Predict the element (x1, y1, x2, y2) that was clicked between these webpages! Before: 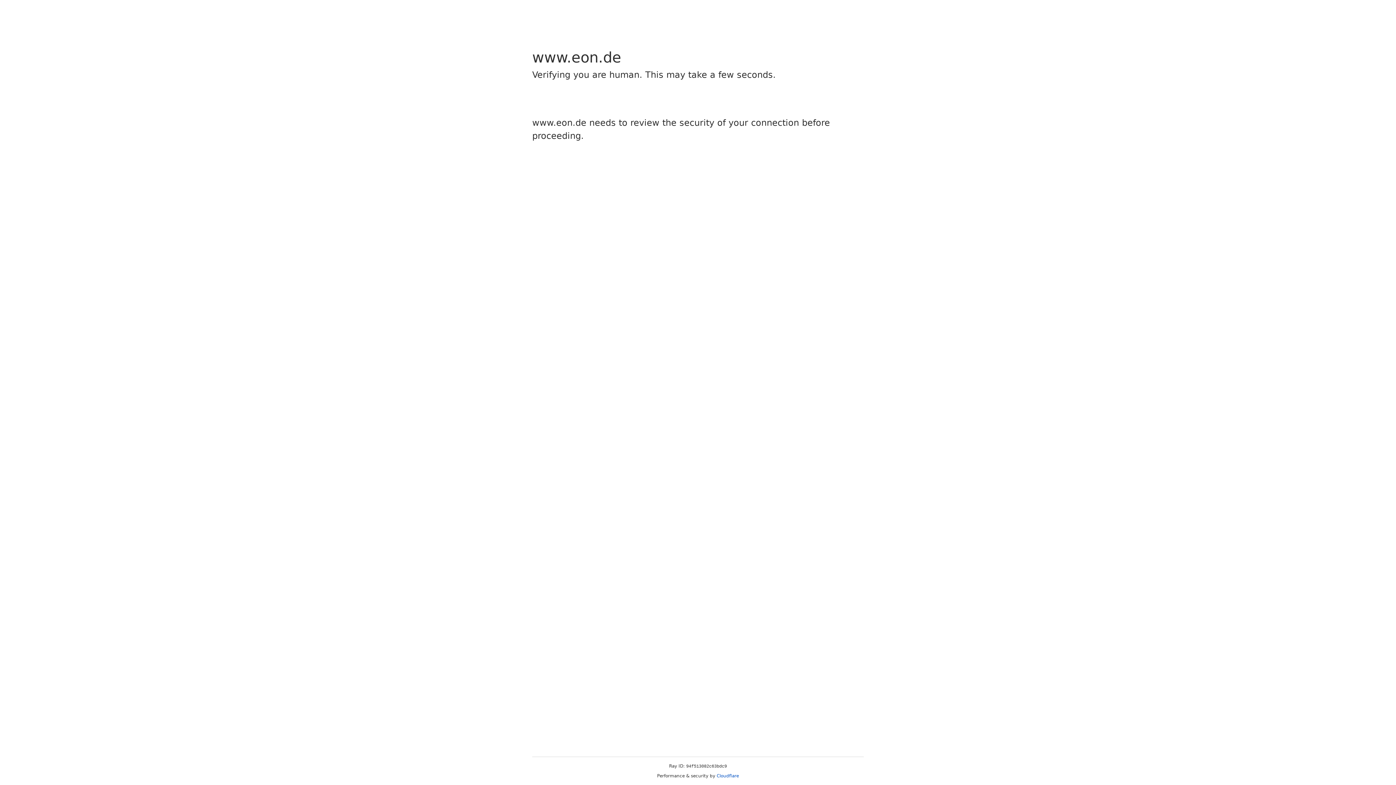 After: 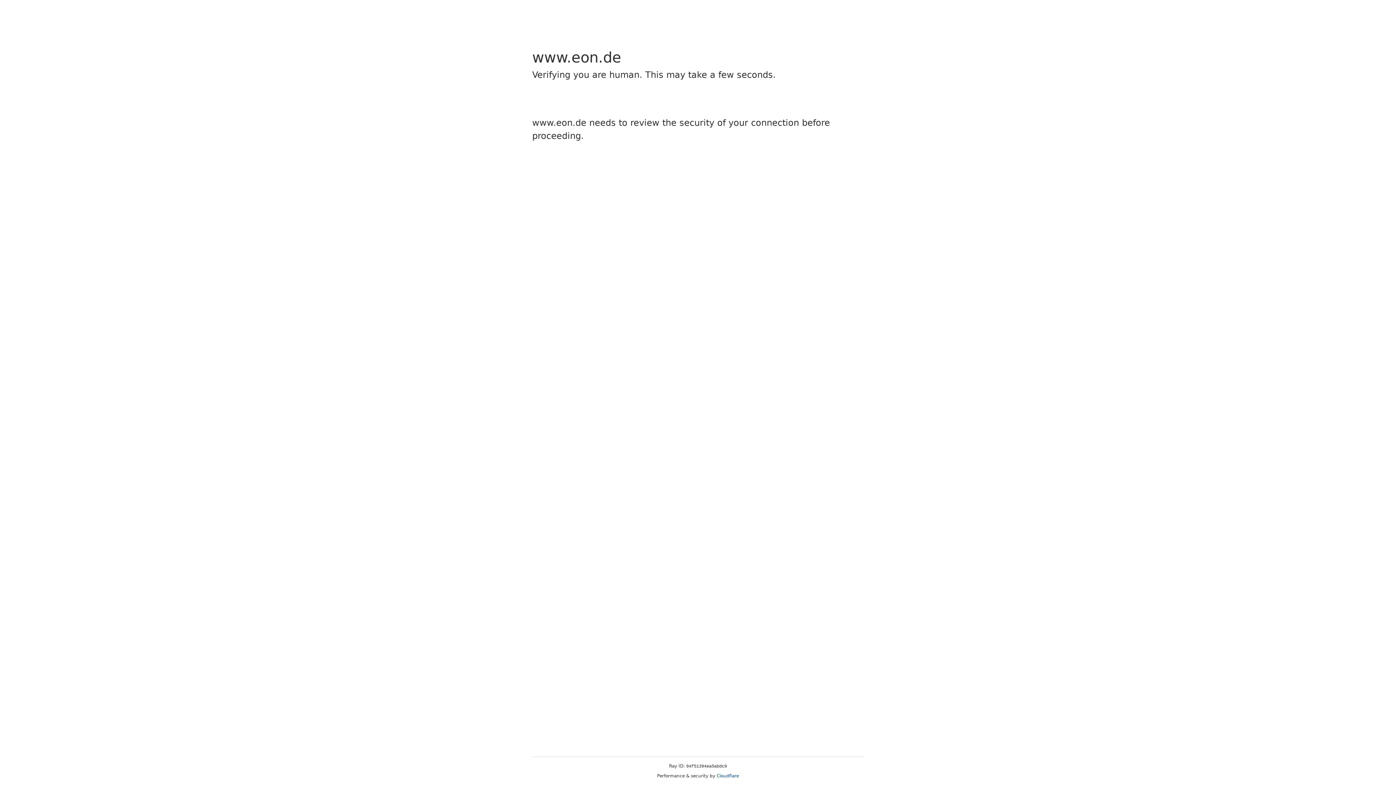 Action: bbox: (716, 773, 739, 778) label: Cloudflare